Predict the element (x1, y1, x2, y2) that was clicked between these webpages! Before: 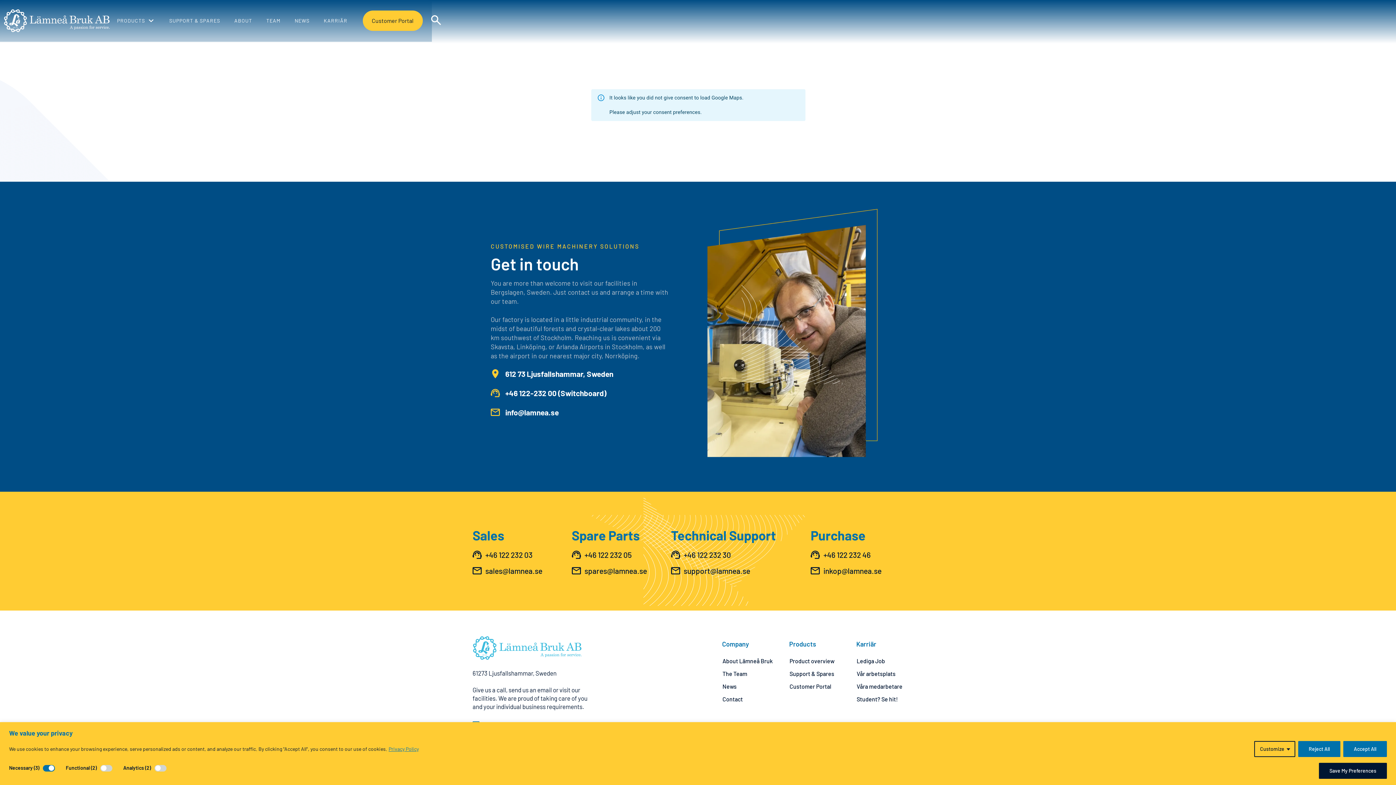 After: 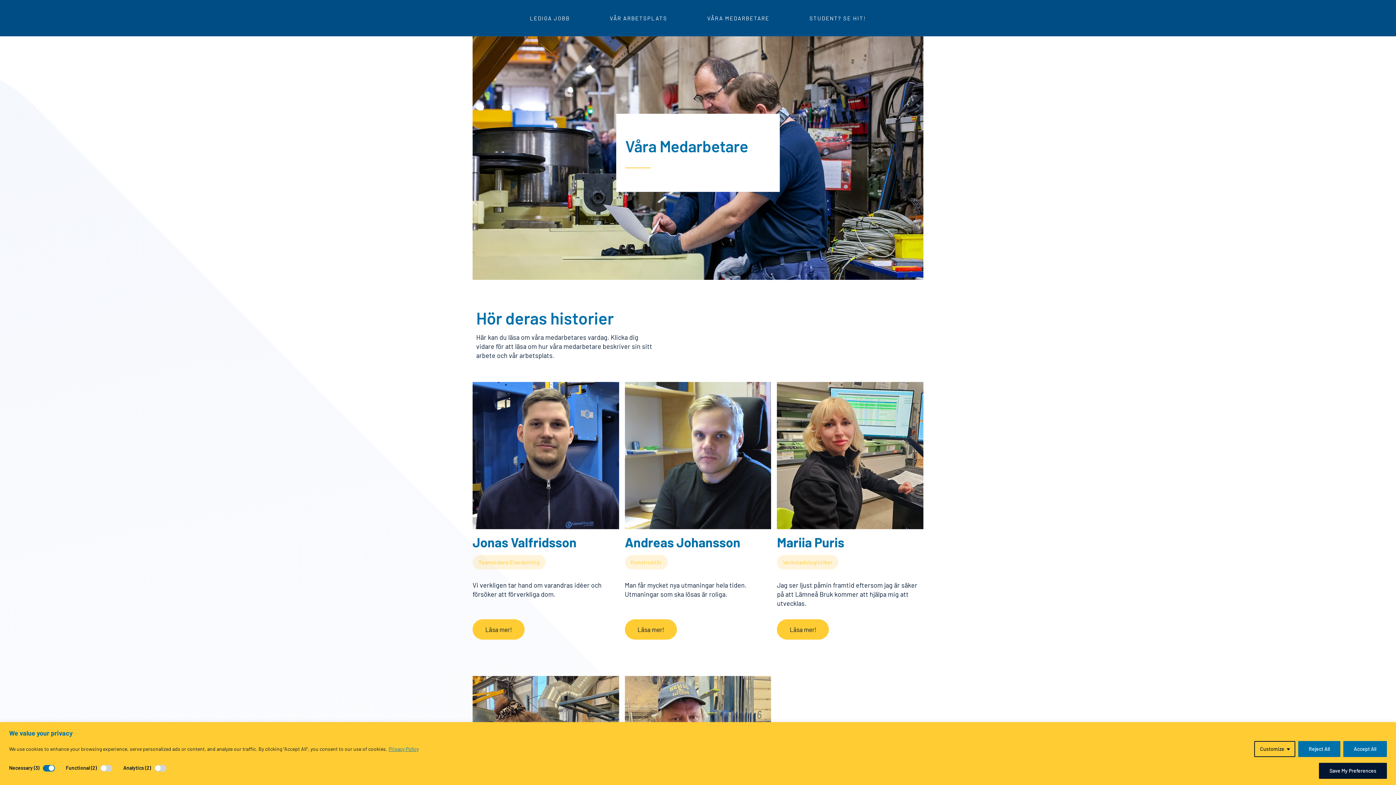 Action: label: Våra medarbetare bbox: (856, 683, 902, 690)